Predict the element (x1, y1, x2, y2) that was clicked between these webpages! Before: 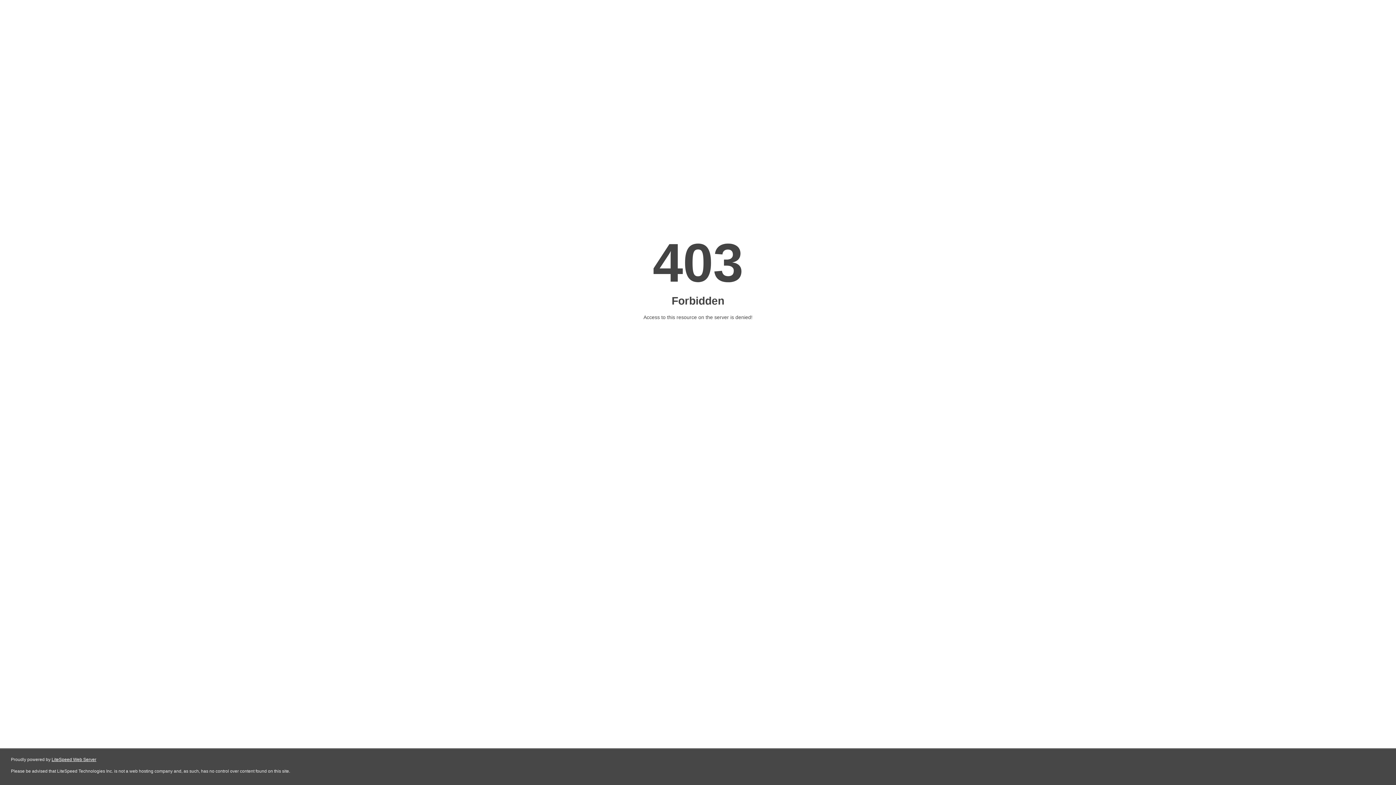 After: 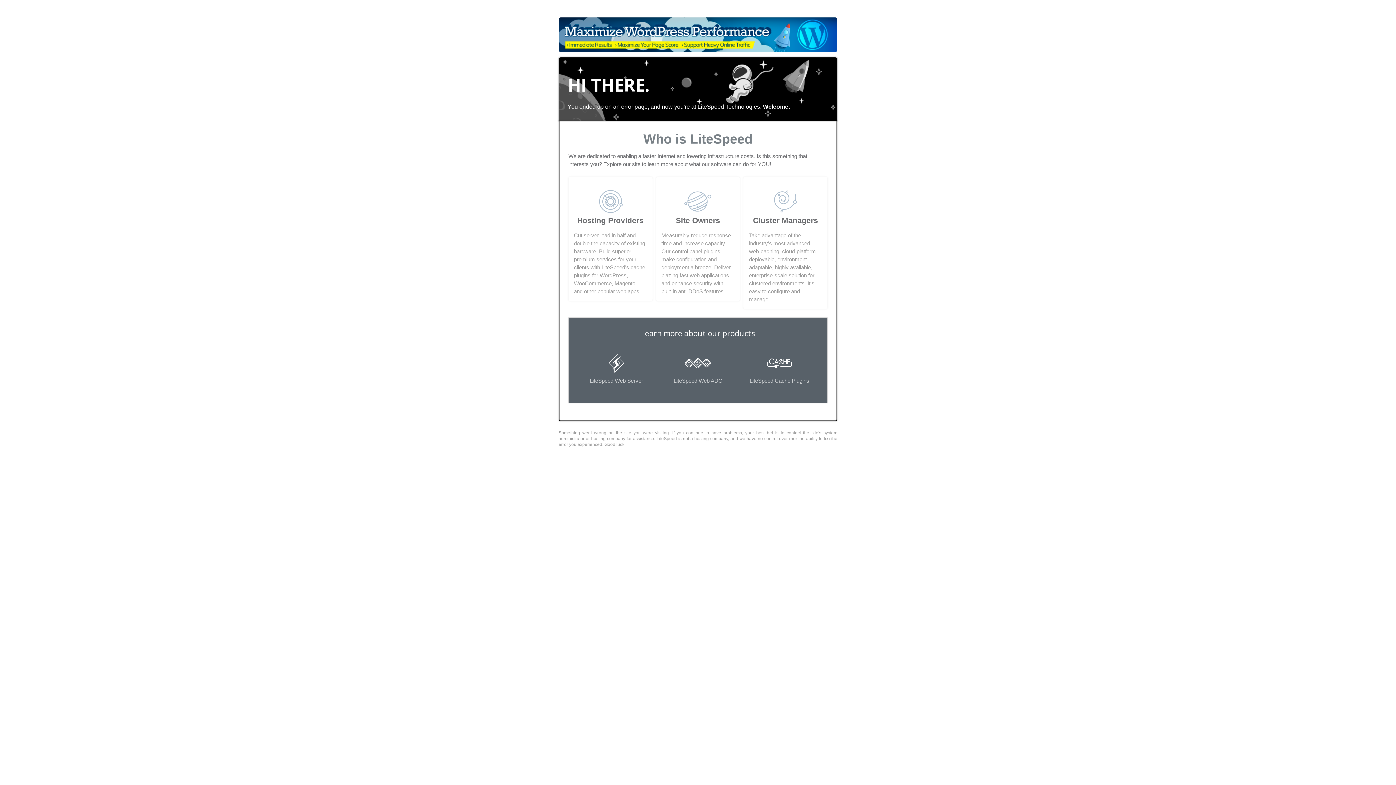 Action: bbox: (51, 757, 96, 762) label: LiteSpeed Web Server